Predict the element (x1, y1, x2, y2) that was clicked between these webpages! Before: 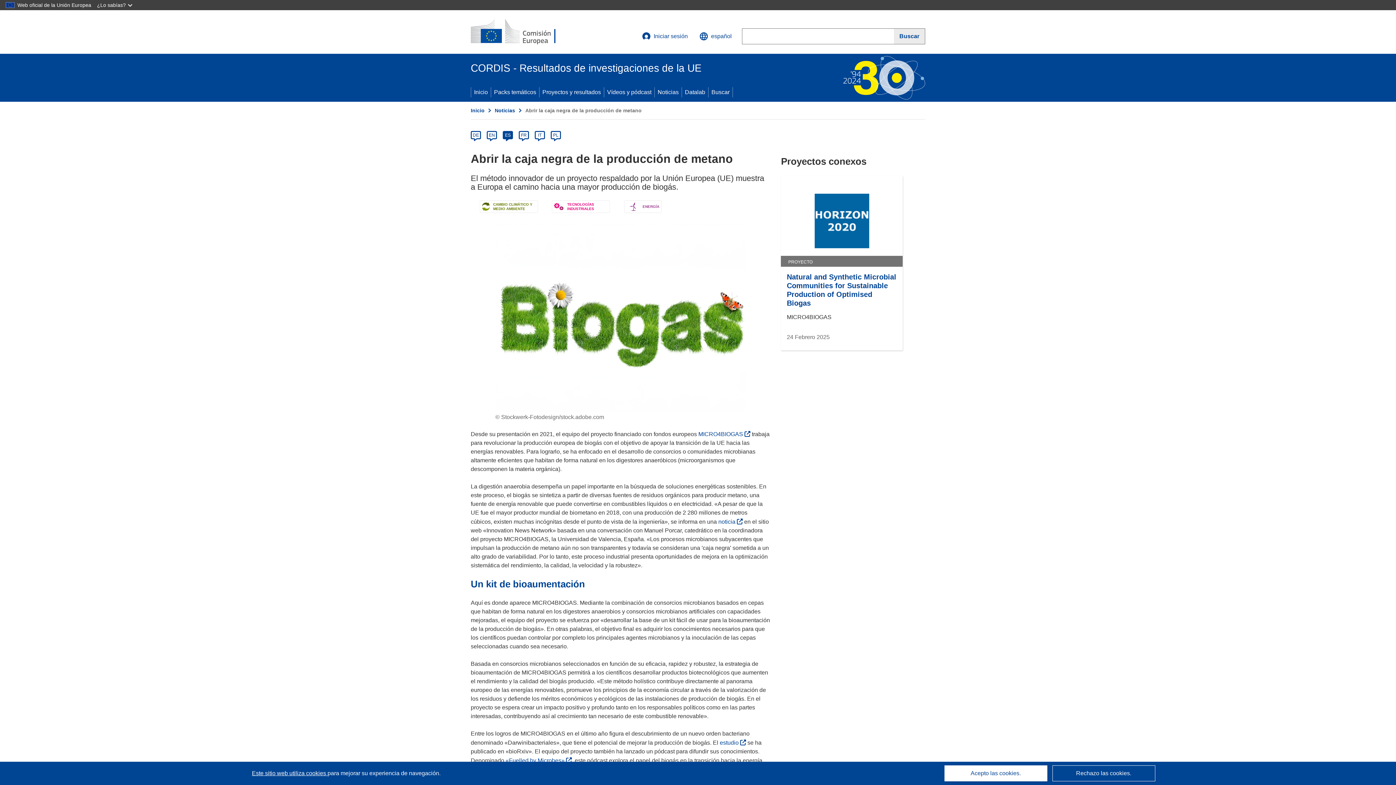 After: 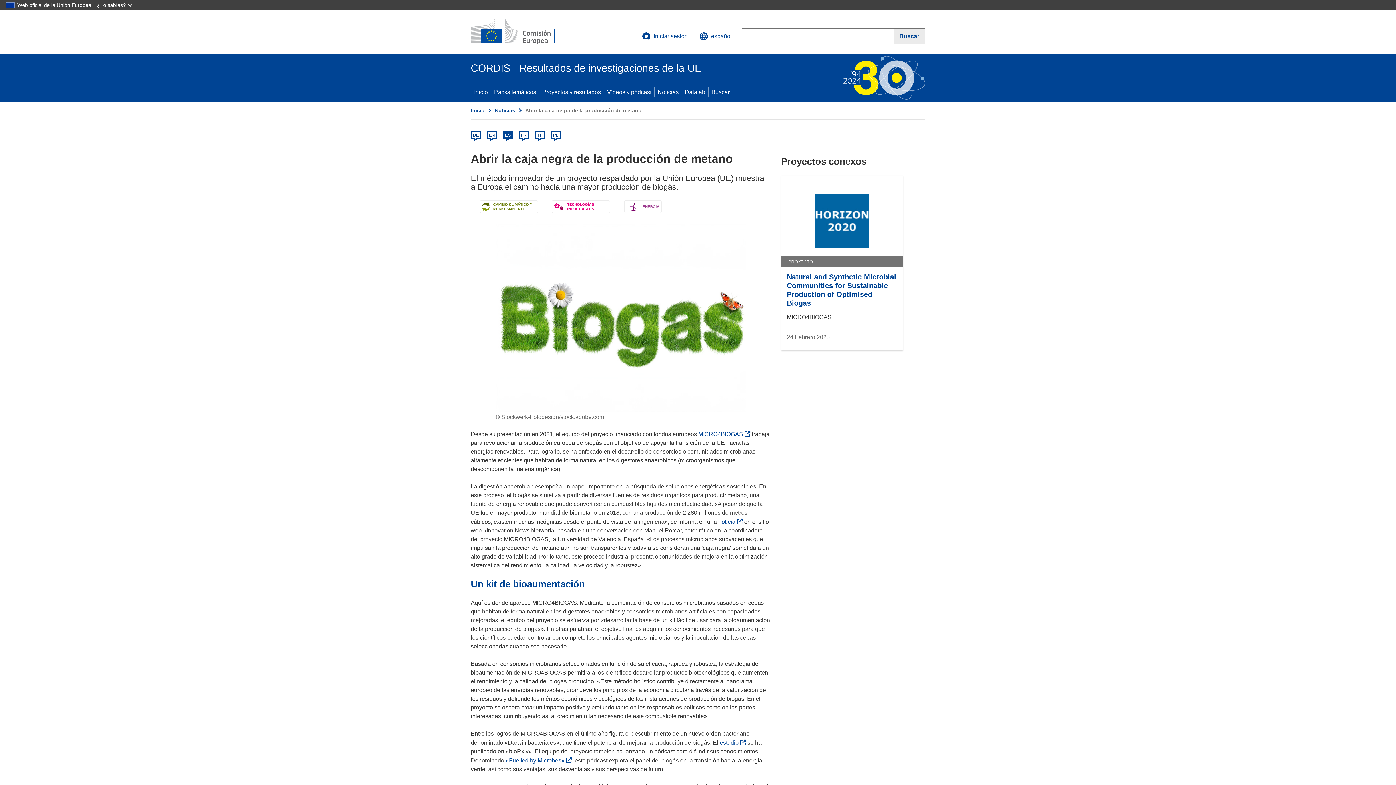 Action: label: Acepto las cookies. bbox: (944, 765, 1047, 781)